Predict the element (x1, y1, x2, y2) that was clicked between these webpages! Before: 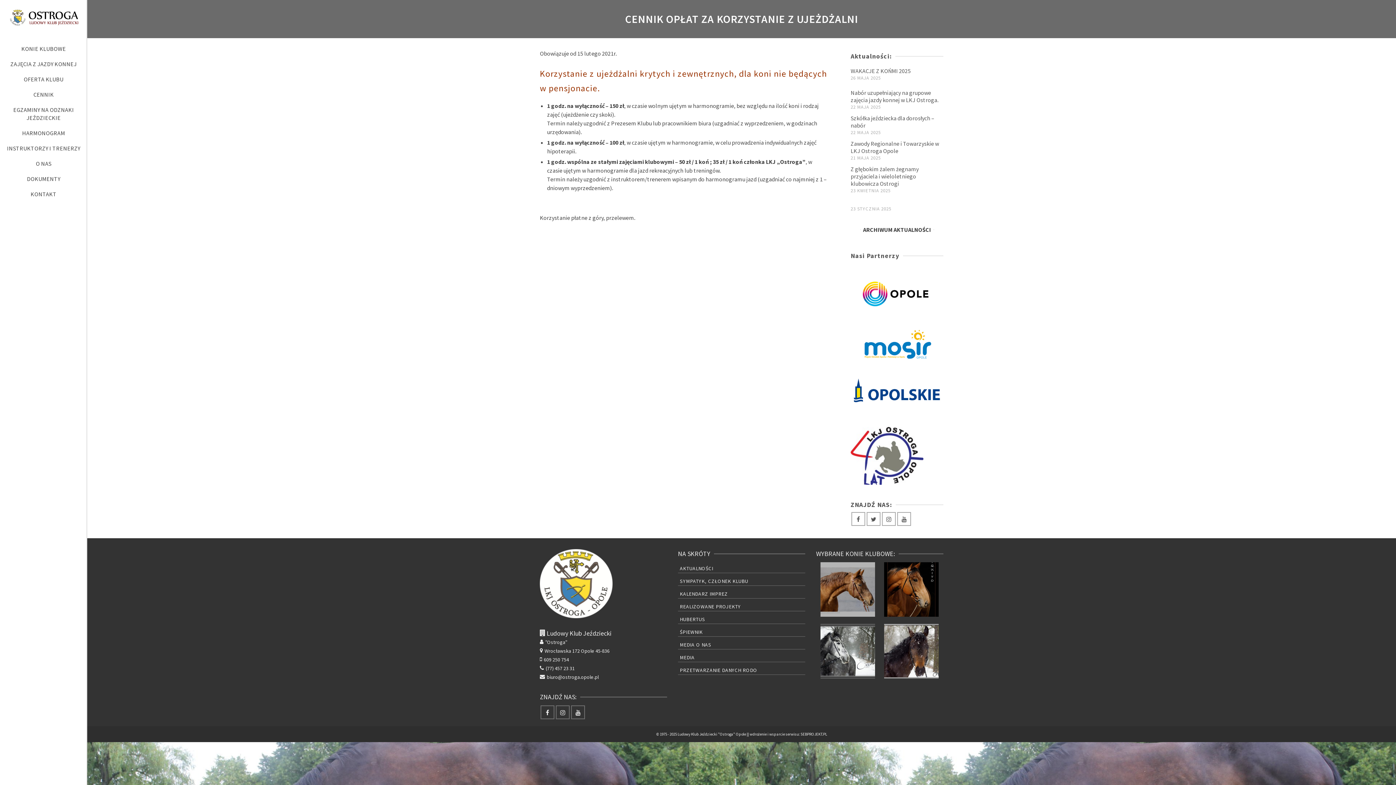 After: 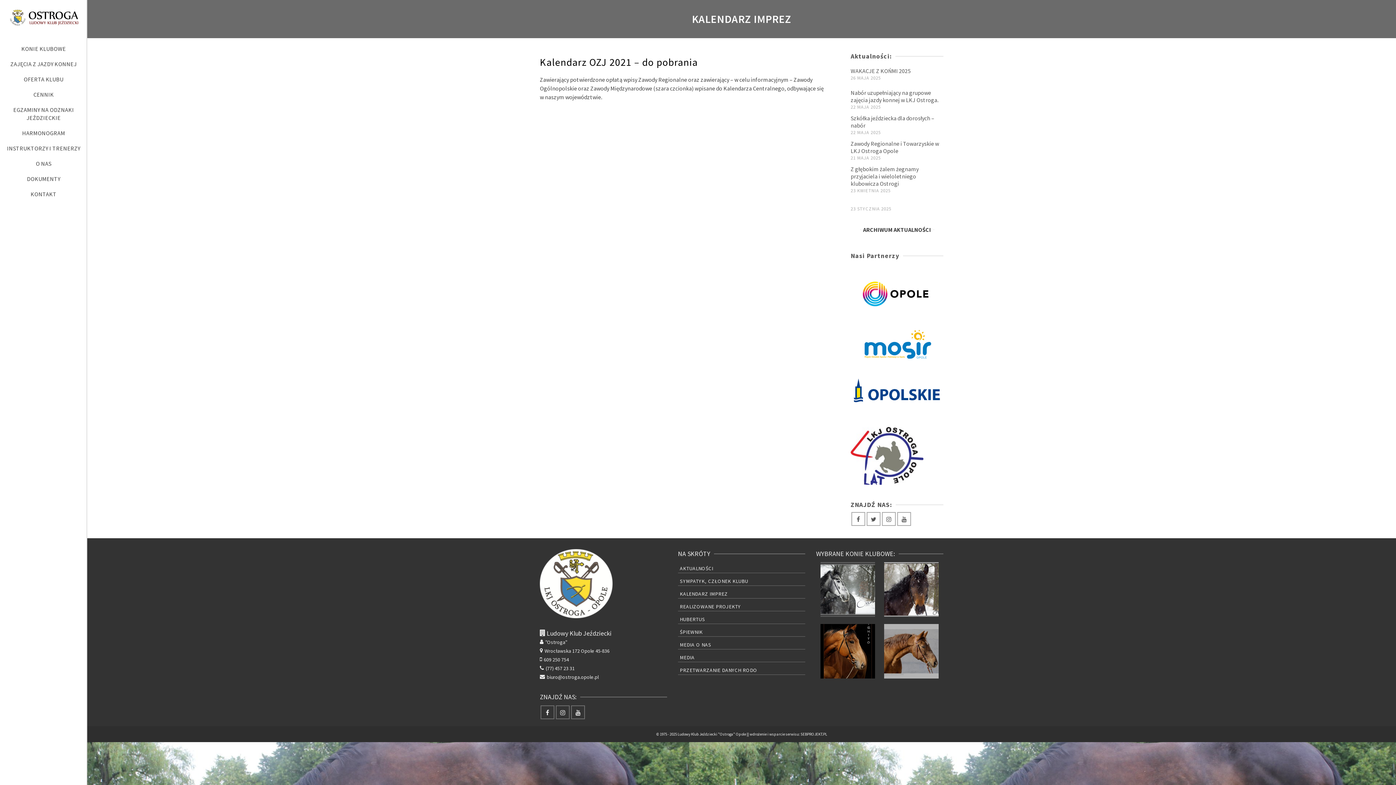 Action: label: KALENDARZ IMPREZ bbox: (678, 588, 805, 599)